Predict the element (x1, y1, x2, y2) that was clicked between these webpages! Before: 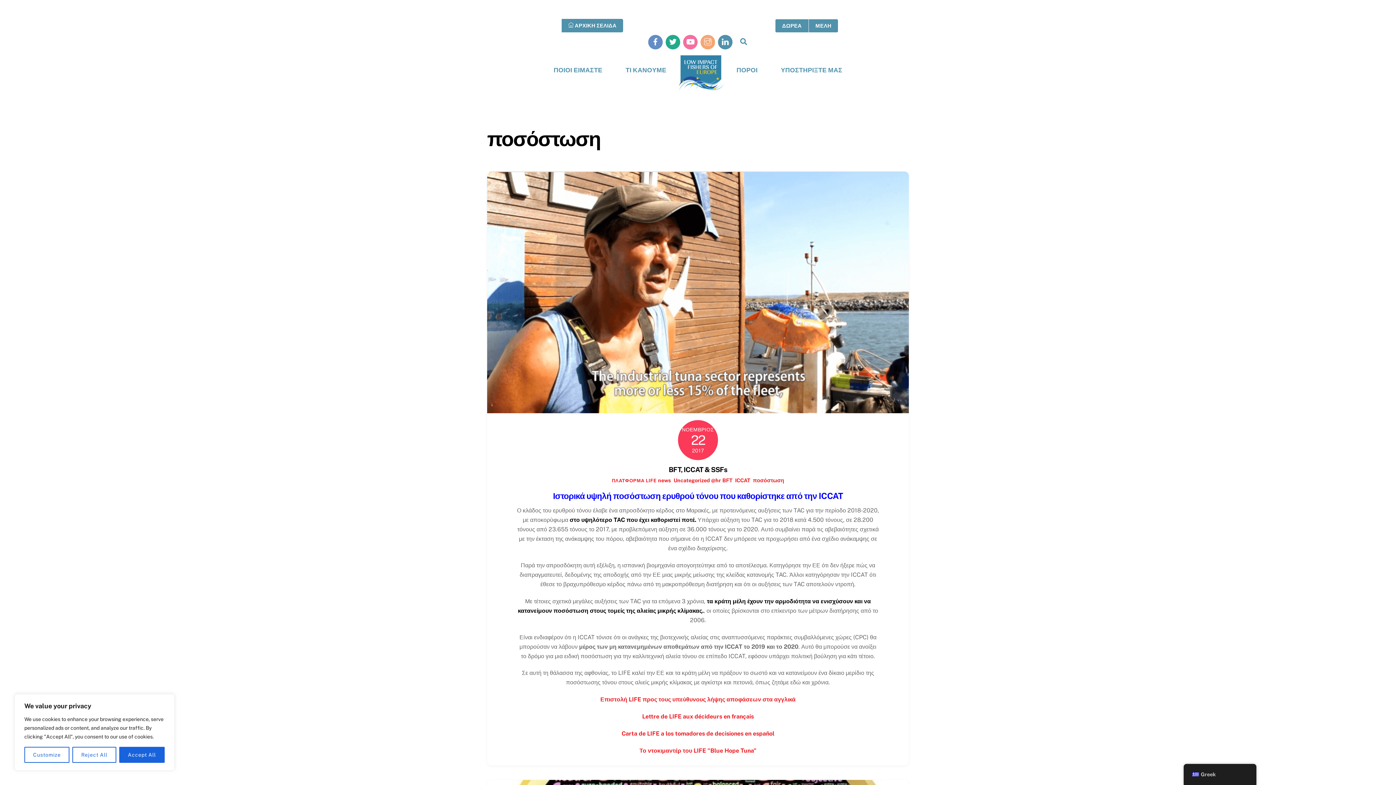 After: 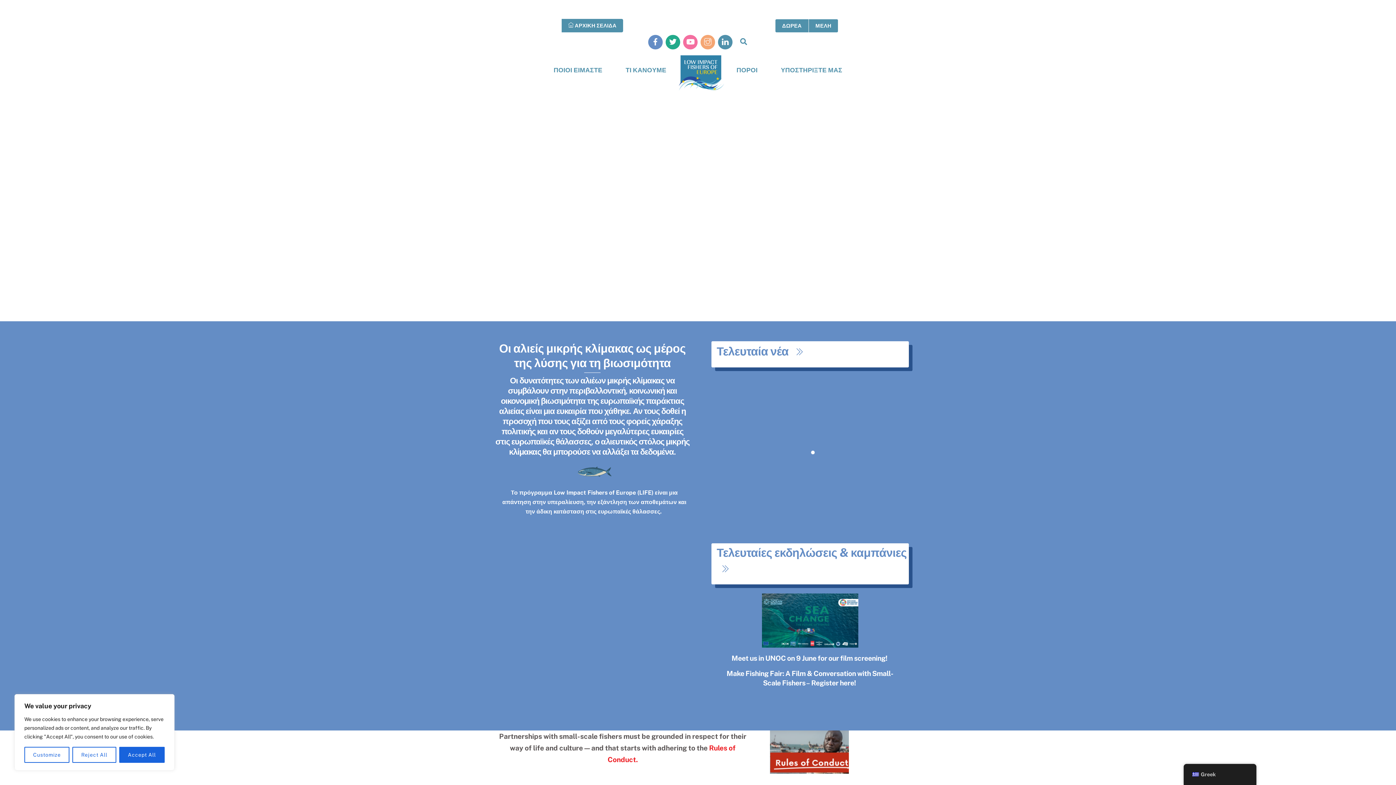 Action: label:  ΑΡΧΙΚΗ ΣΕΛΙΔΑ bbox: (561, 18, 623, 32)